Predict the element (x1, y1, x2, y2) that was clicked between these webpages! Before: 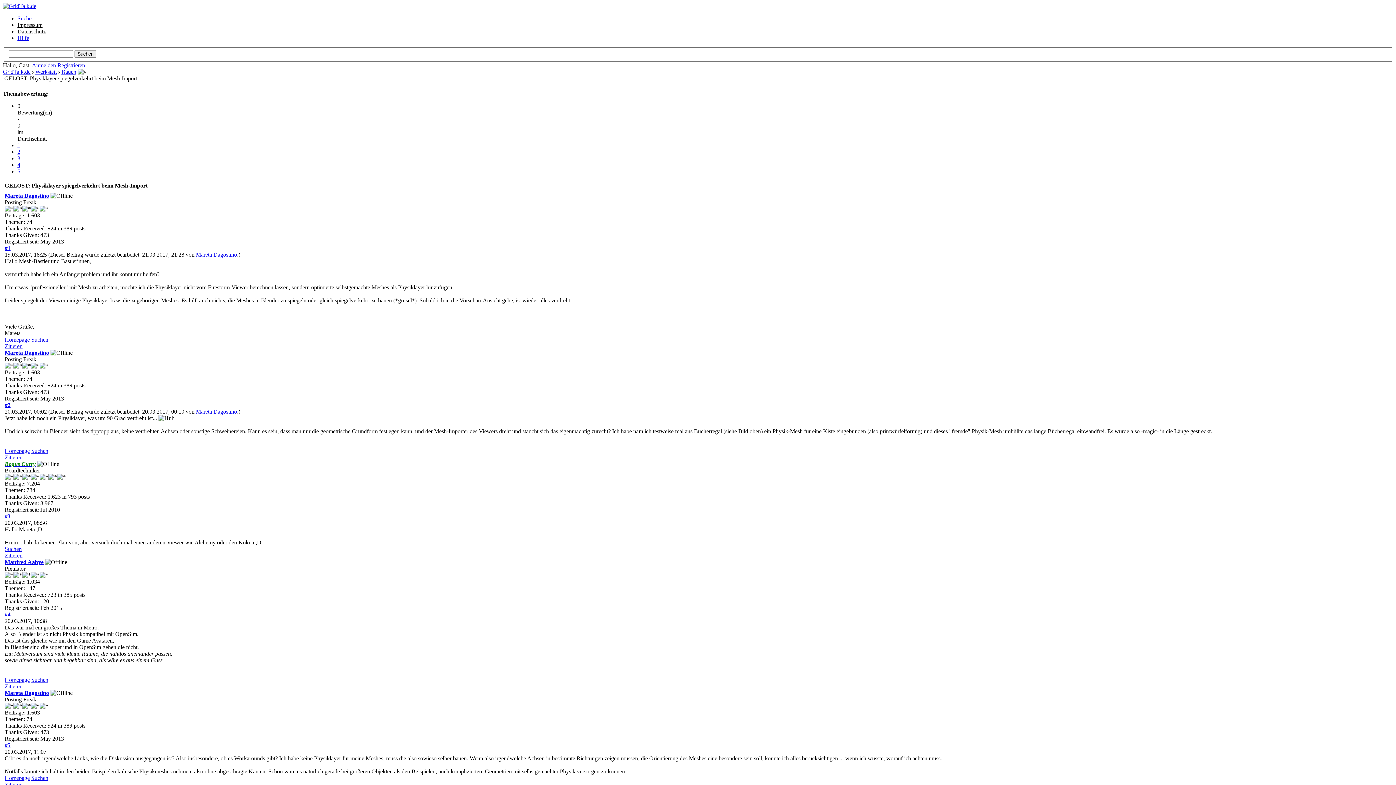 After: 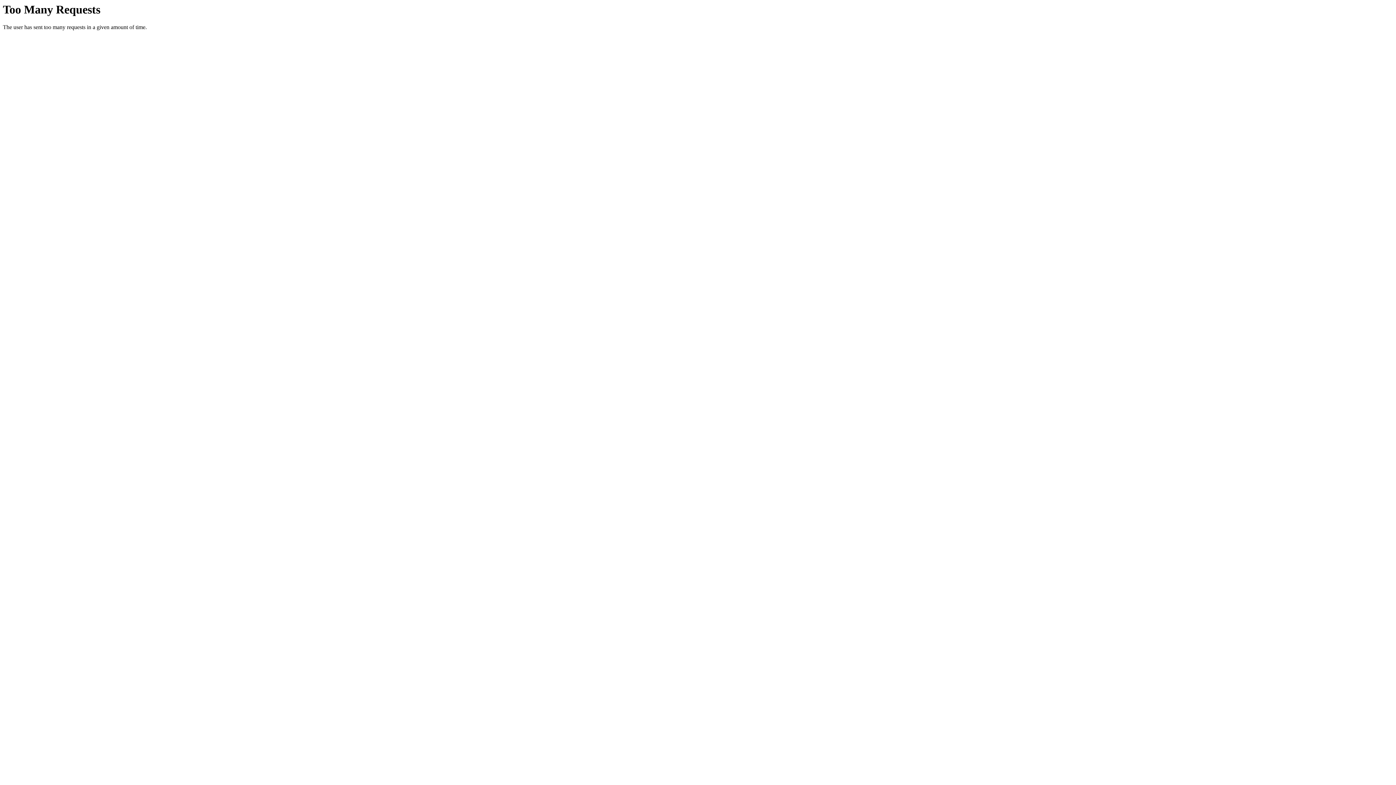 Action: bbox: (17, 21, 42, 28) label: Impressum